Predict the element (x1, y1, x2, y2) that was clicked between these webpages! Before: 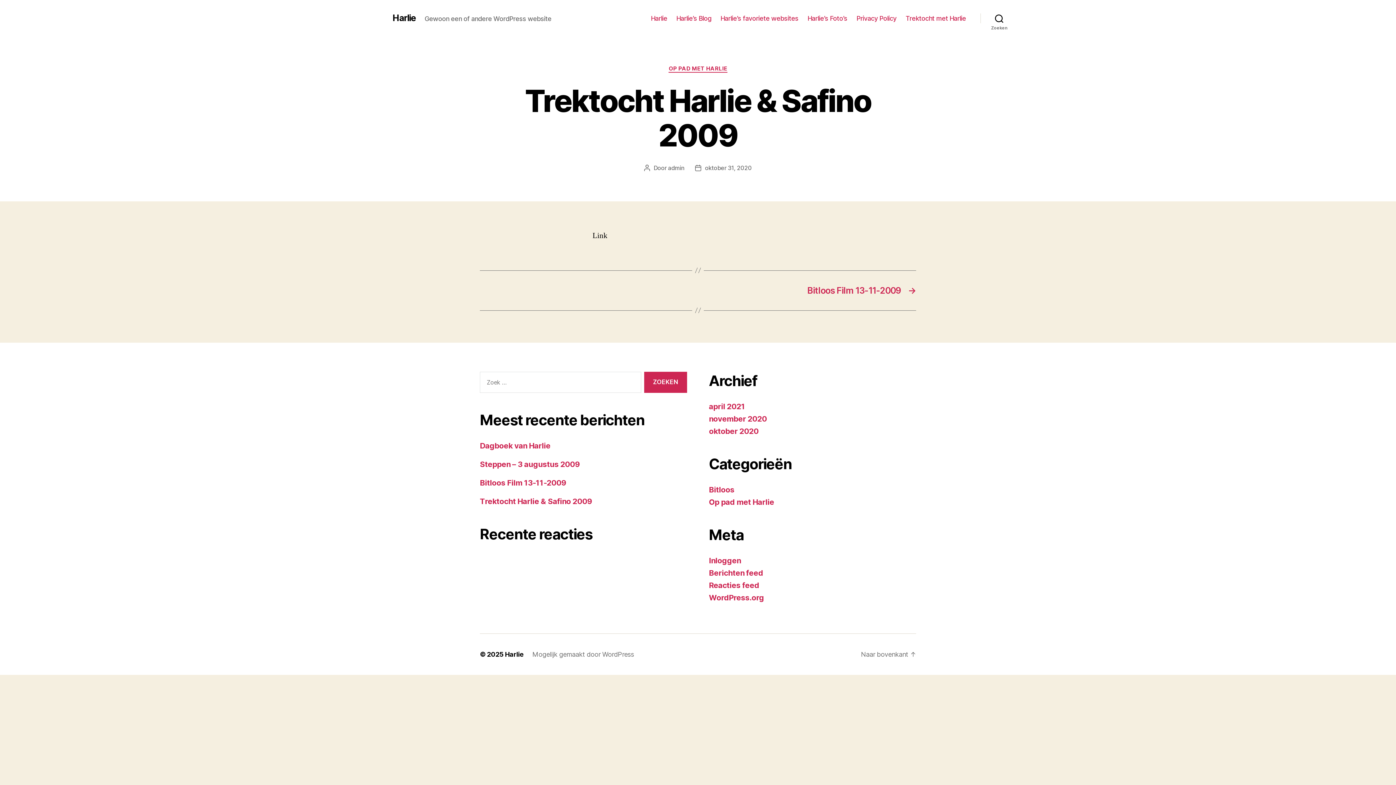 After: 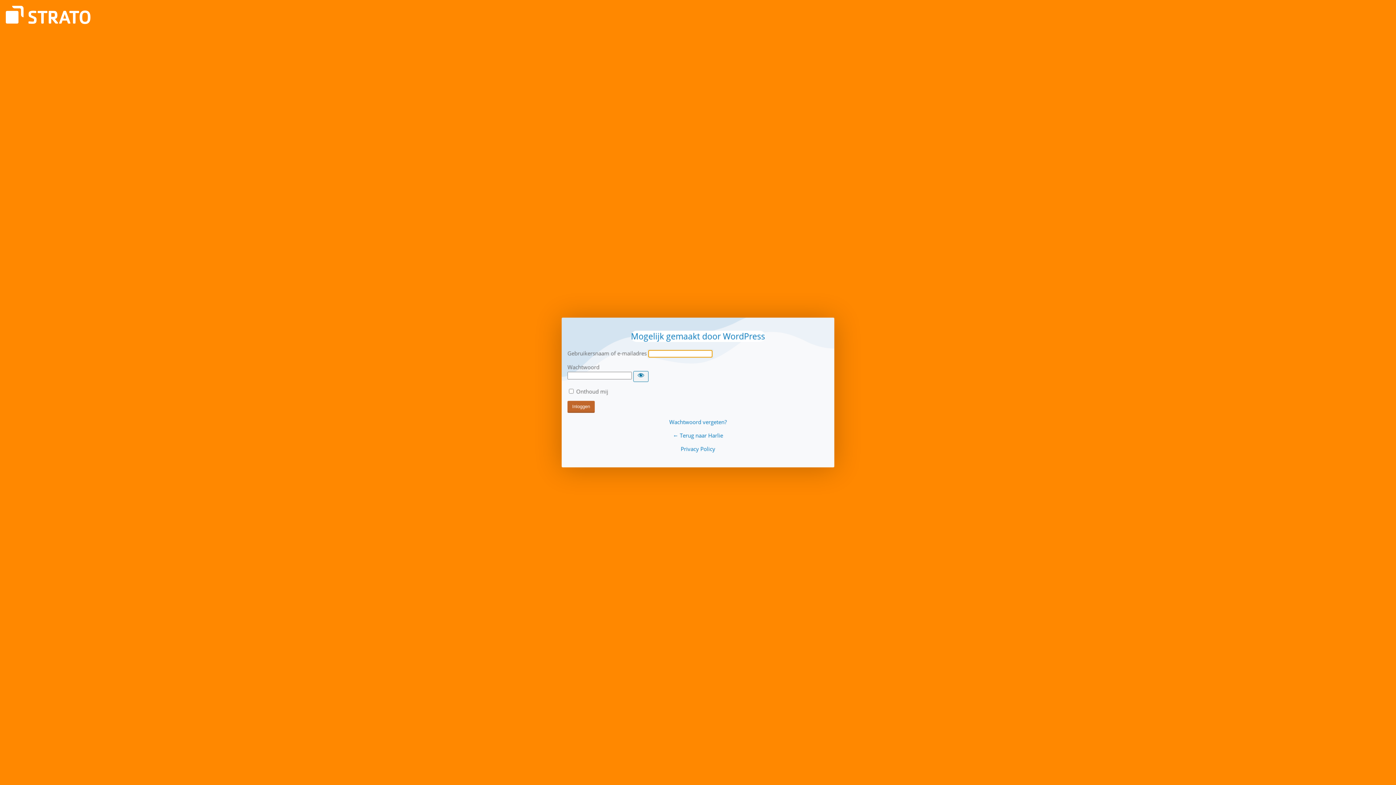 Action: label: Inloggen bbox: (709, 556, 741, 565)